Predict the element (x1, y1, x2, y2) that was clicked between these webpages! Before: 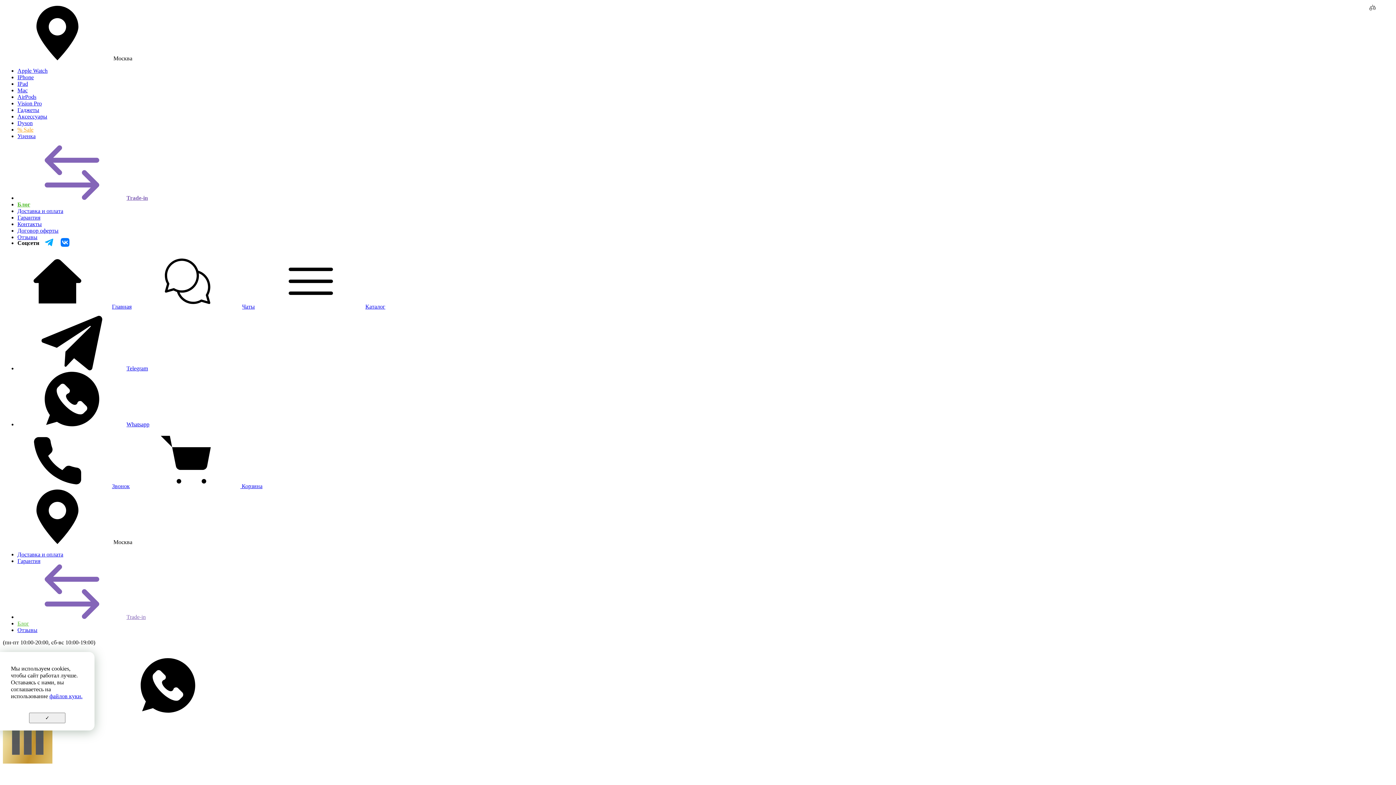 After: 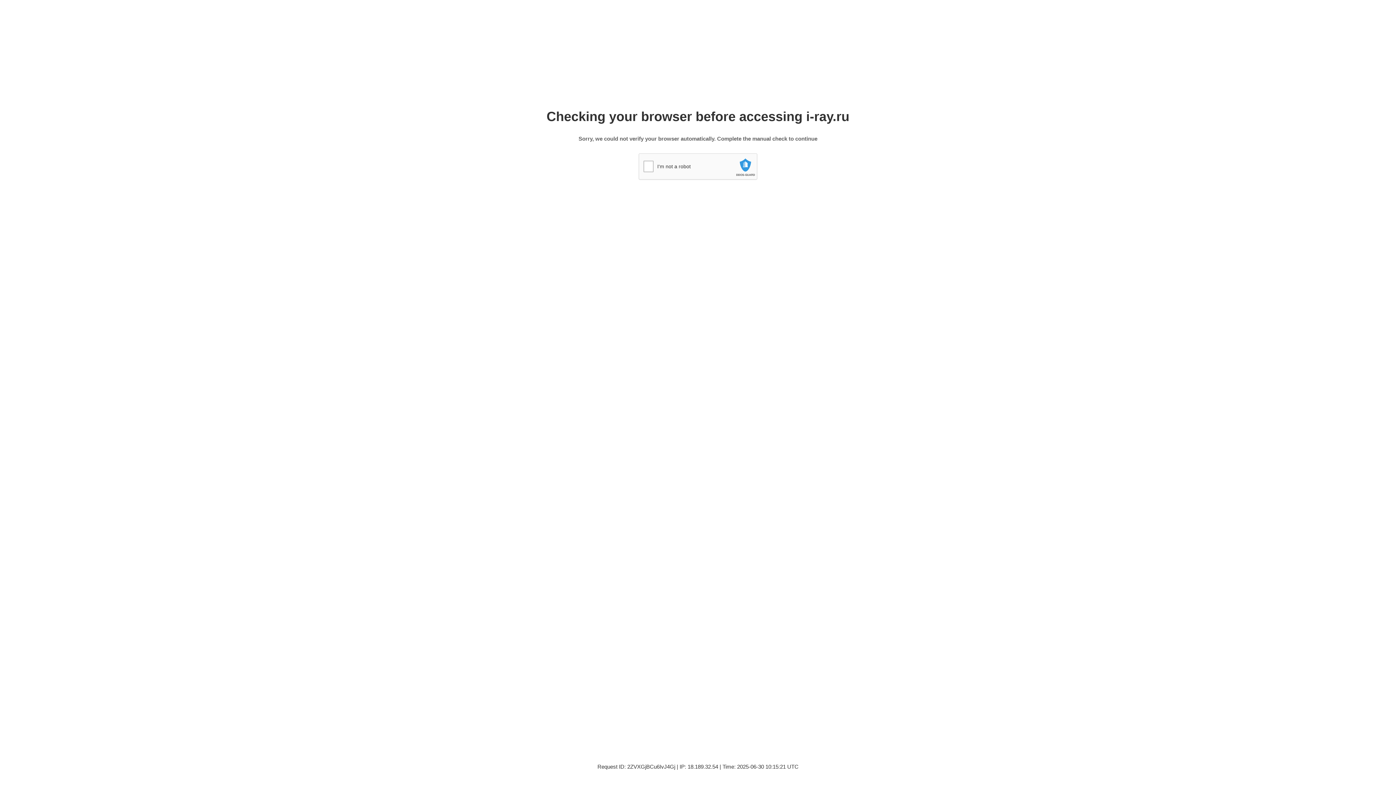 Action: label: Trade-in bbox: (17, 194, 148, 201)